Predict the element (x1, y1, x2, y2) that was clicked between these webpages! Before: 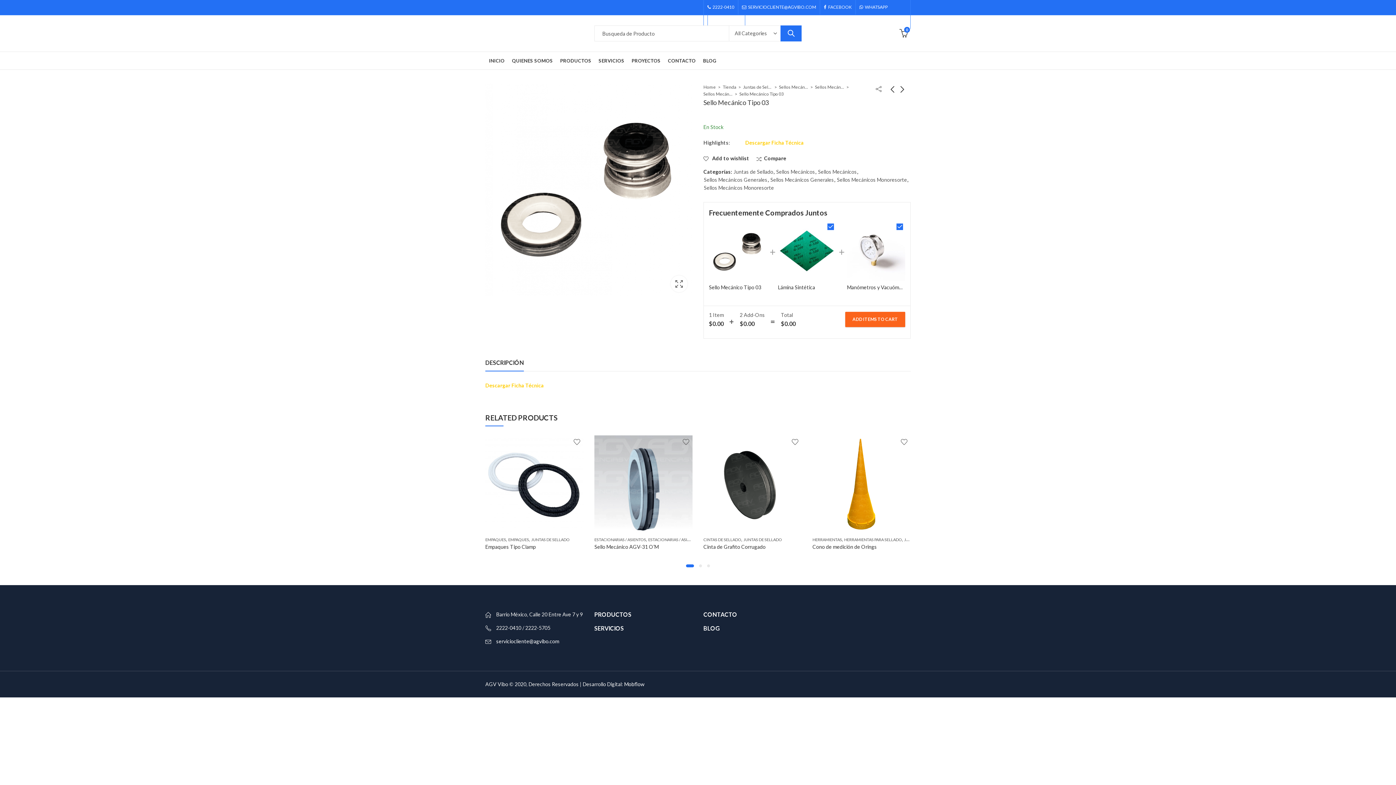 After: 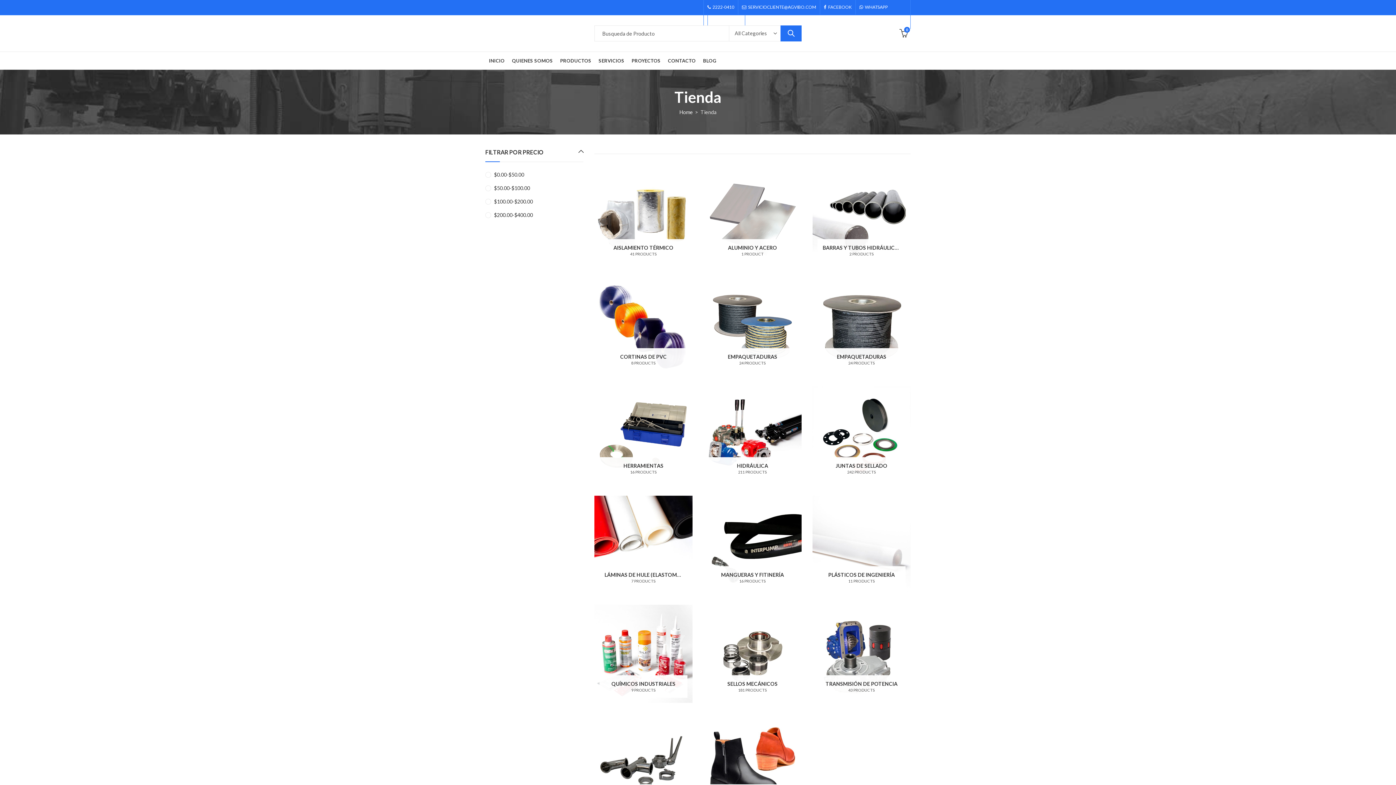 Action: bbox: (556, 51, 595, 69) label: PRODUCTOS